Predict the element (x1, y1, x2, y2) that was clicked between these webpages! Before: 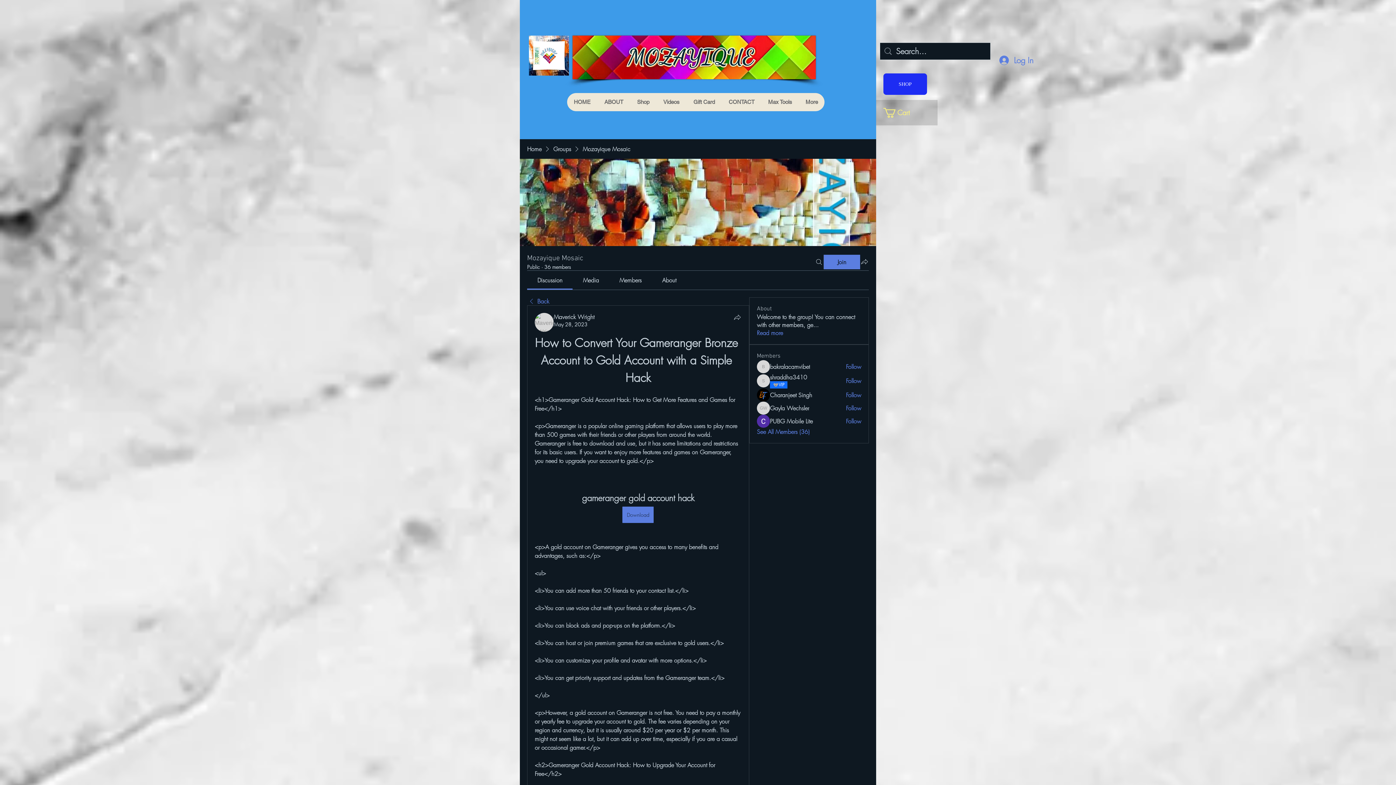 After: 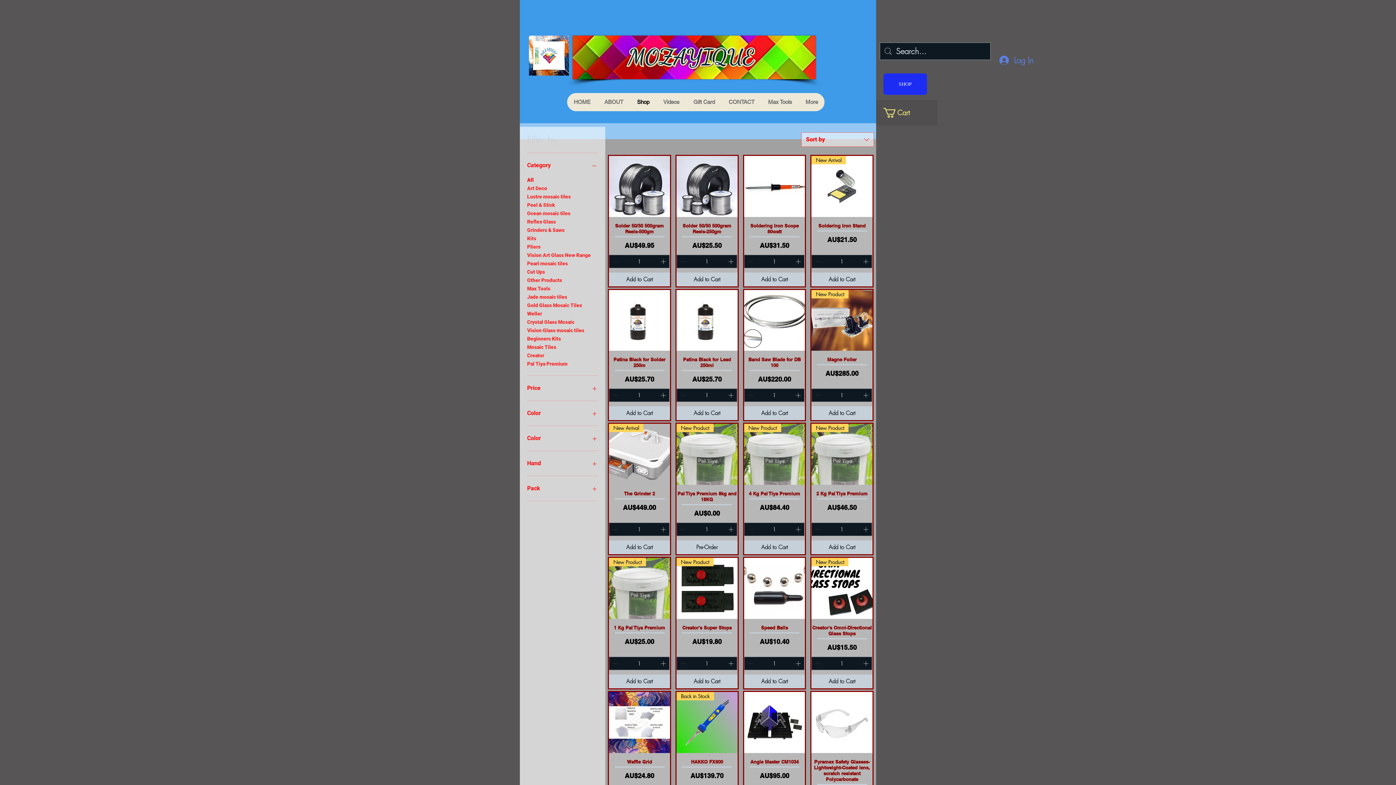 Action: bbox: (630, 93, 656, 111) label: Shop